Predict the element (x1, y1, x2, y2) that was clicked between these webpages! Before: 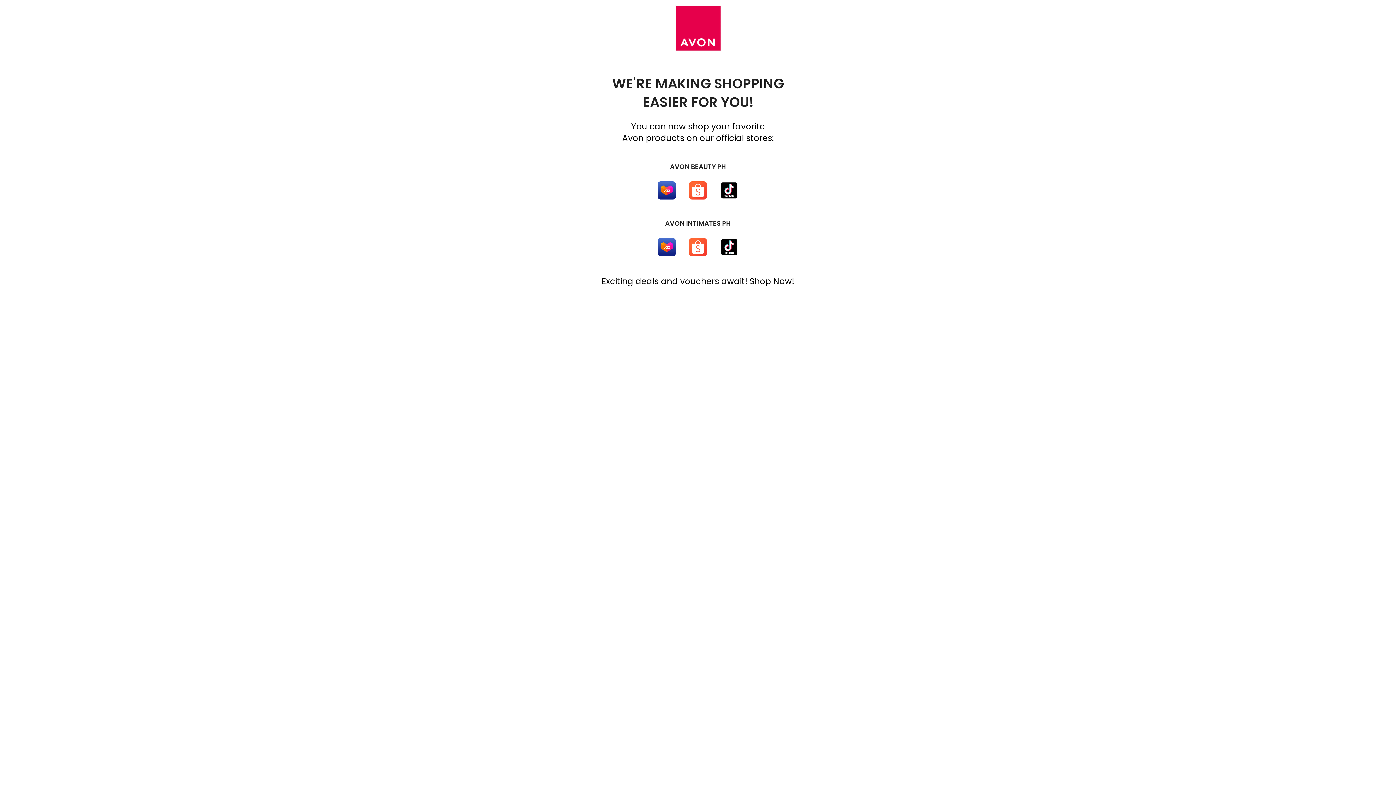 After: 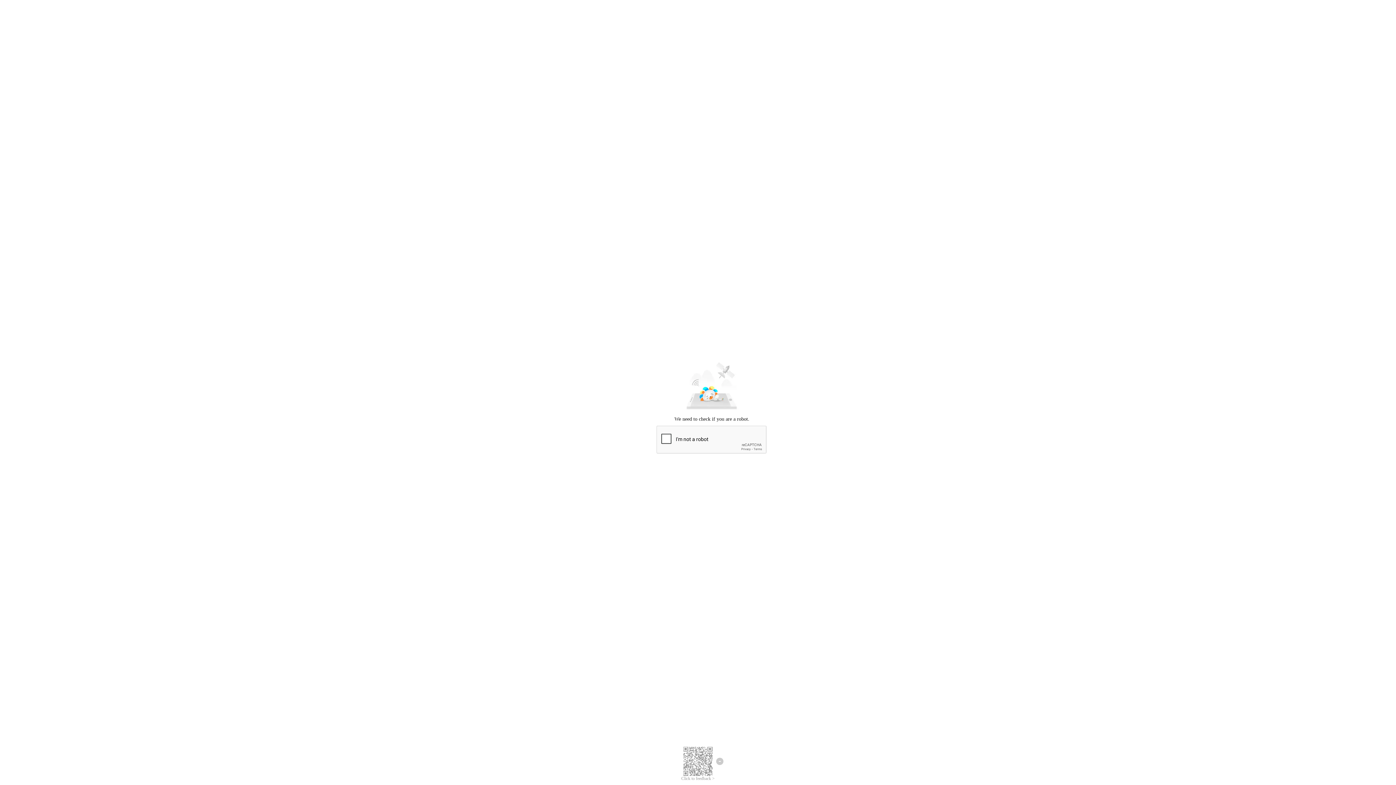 Action: bbox: (652, 176, 681, 205)